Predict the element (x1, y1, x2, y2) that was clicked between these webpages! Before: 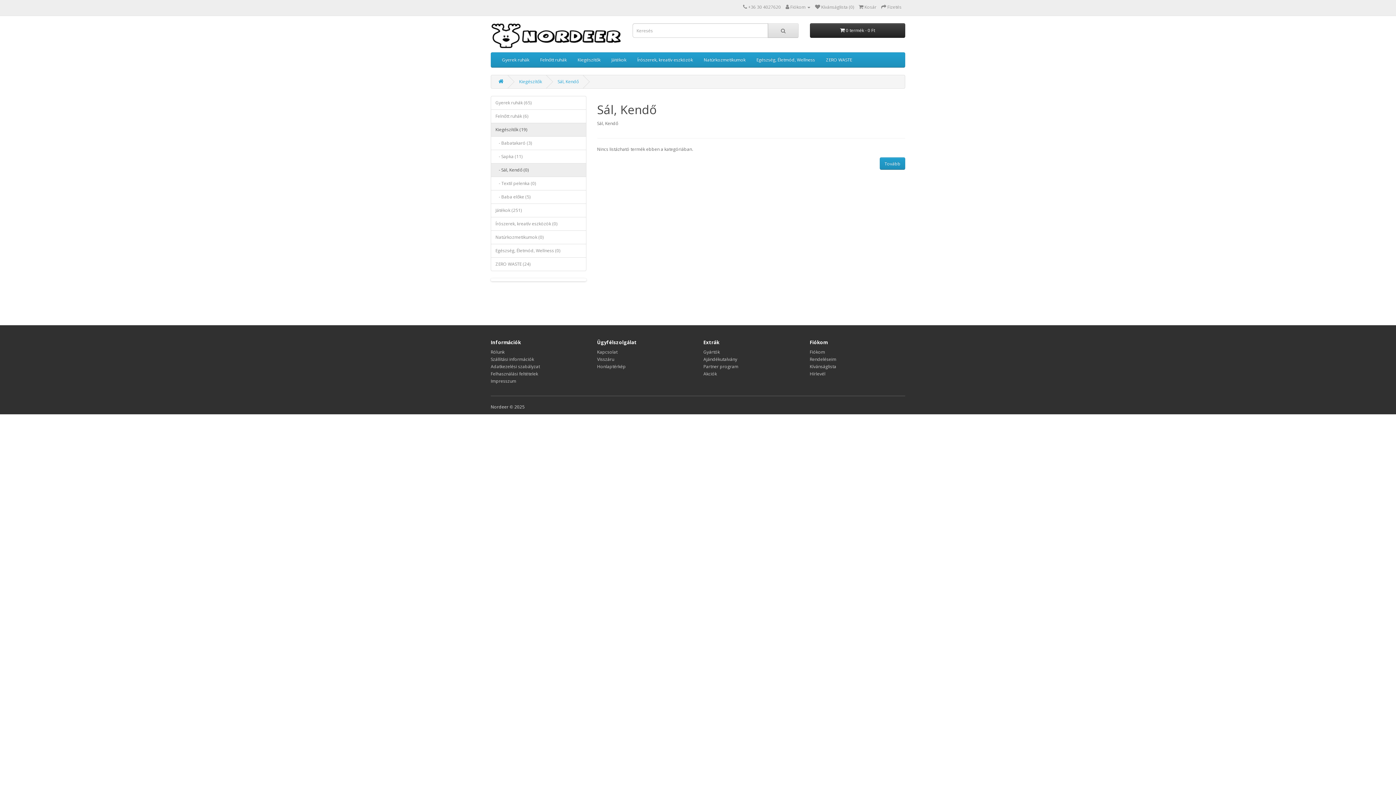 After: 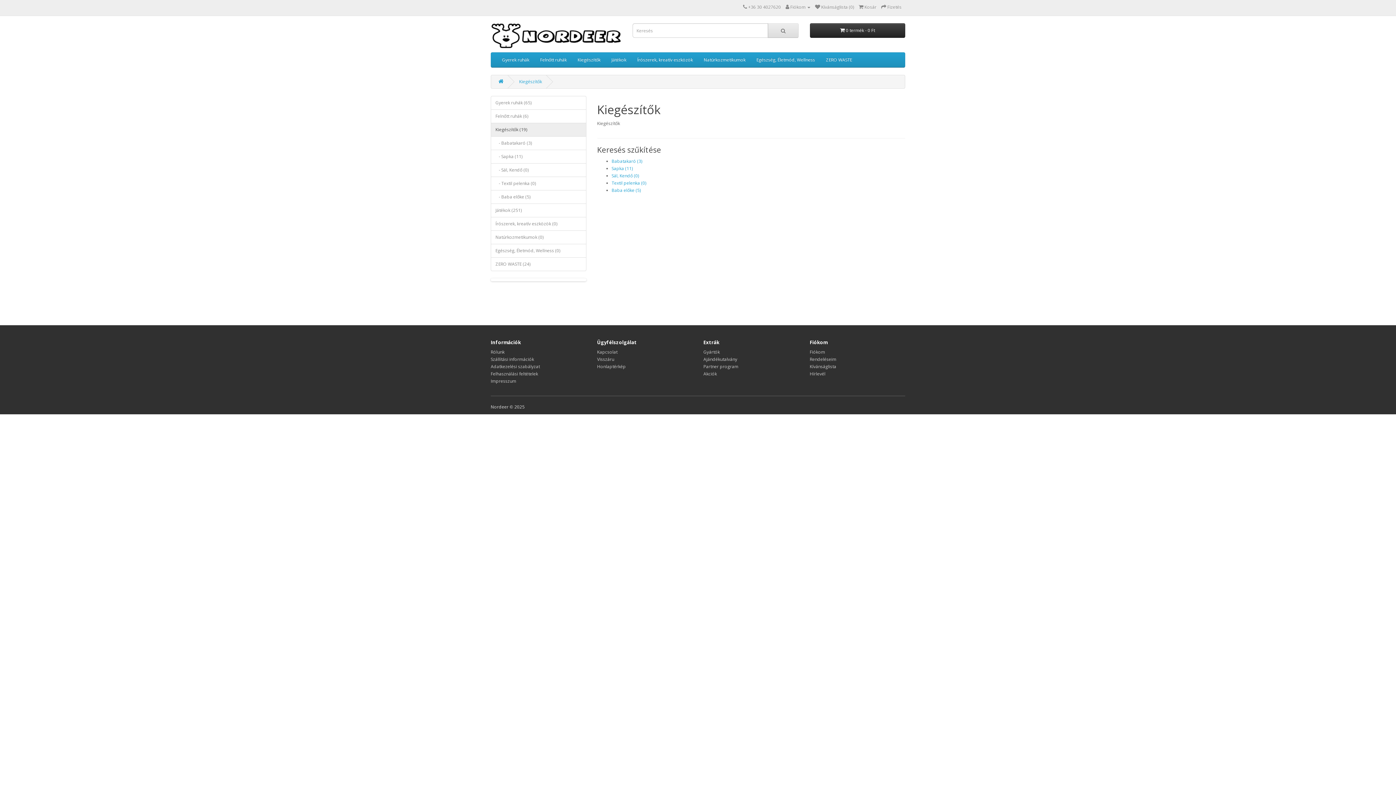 Action: bbox: (490, 122, 586, 136) label: Kiegészítők (19)